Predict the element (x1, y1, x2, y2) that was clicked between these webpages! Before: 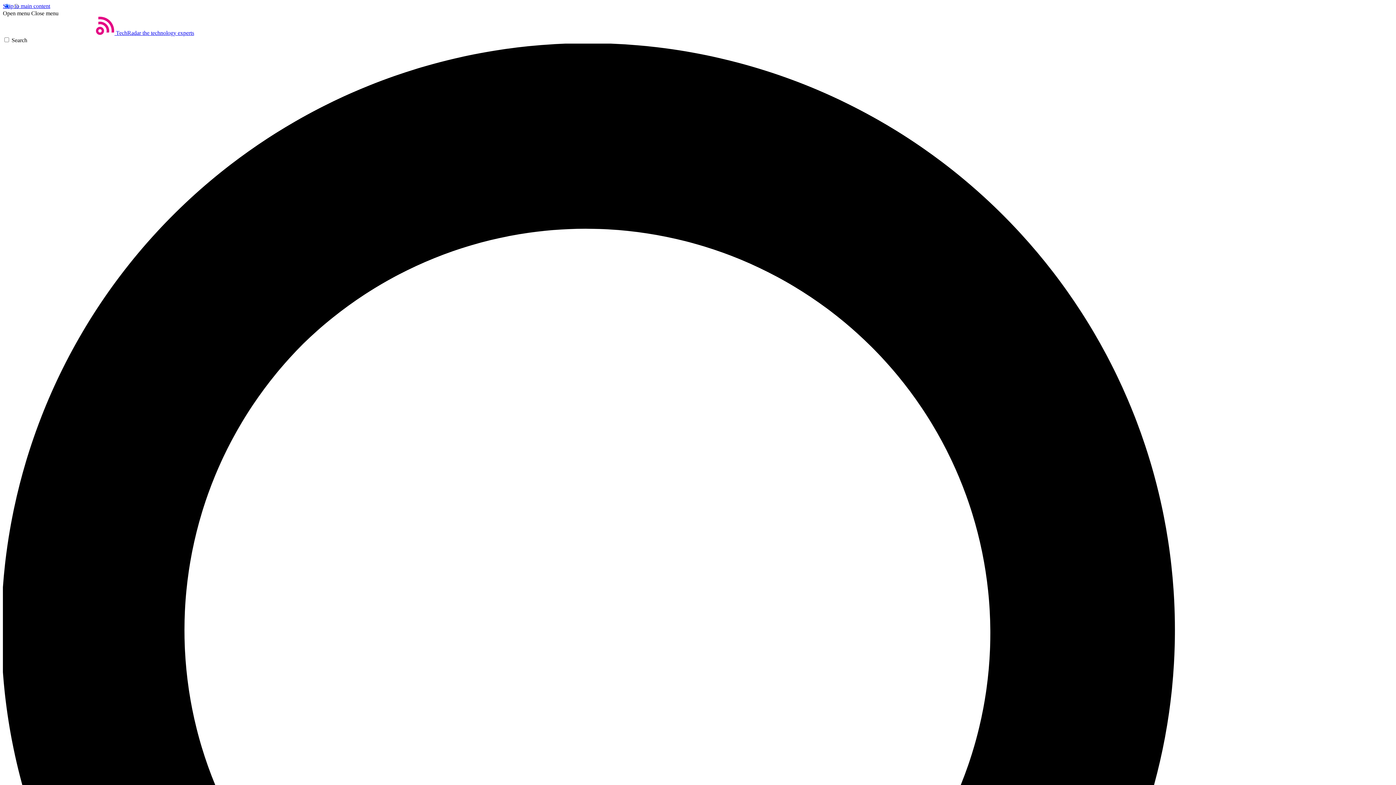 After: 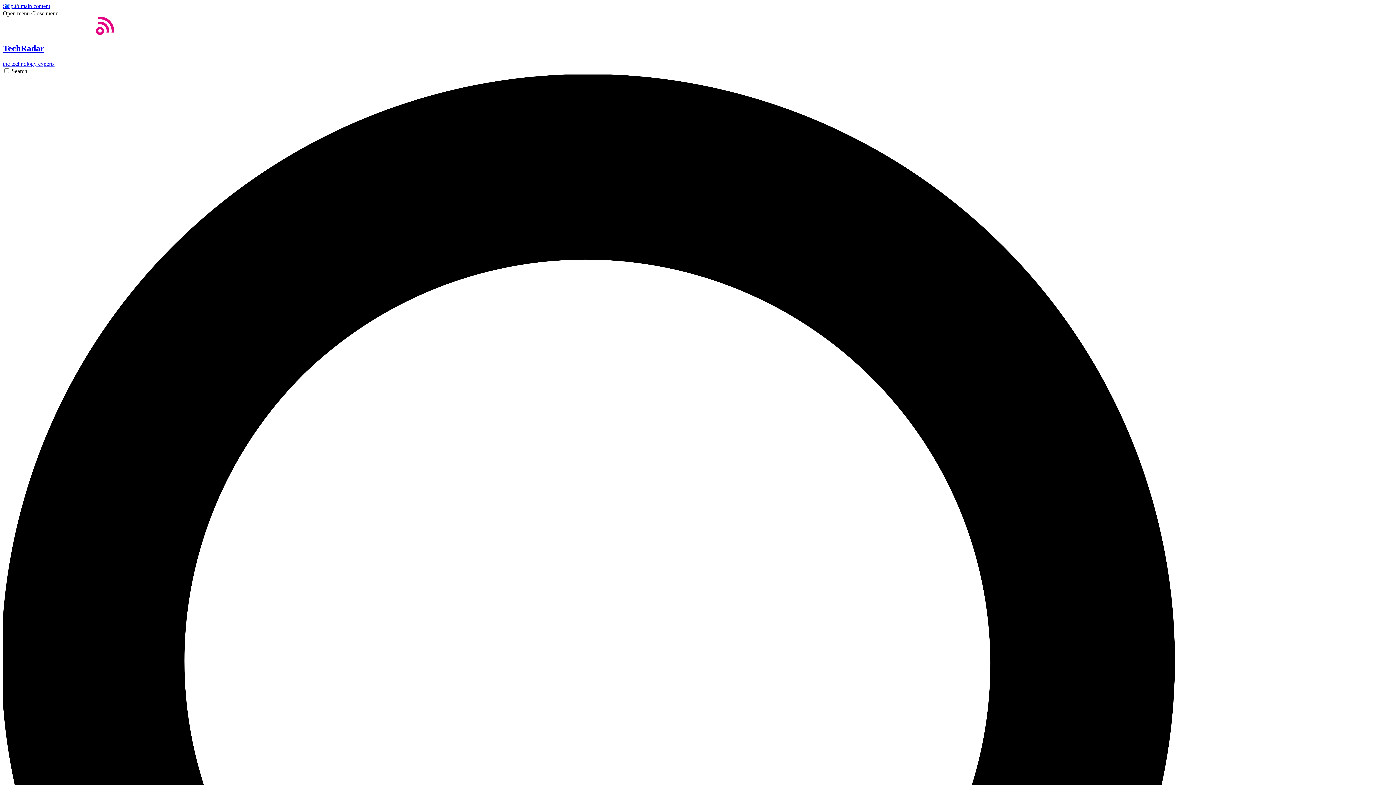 Action: label: Home bbox: (2, 29, 194, 36)